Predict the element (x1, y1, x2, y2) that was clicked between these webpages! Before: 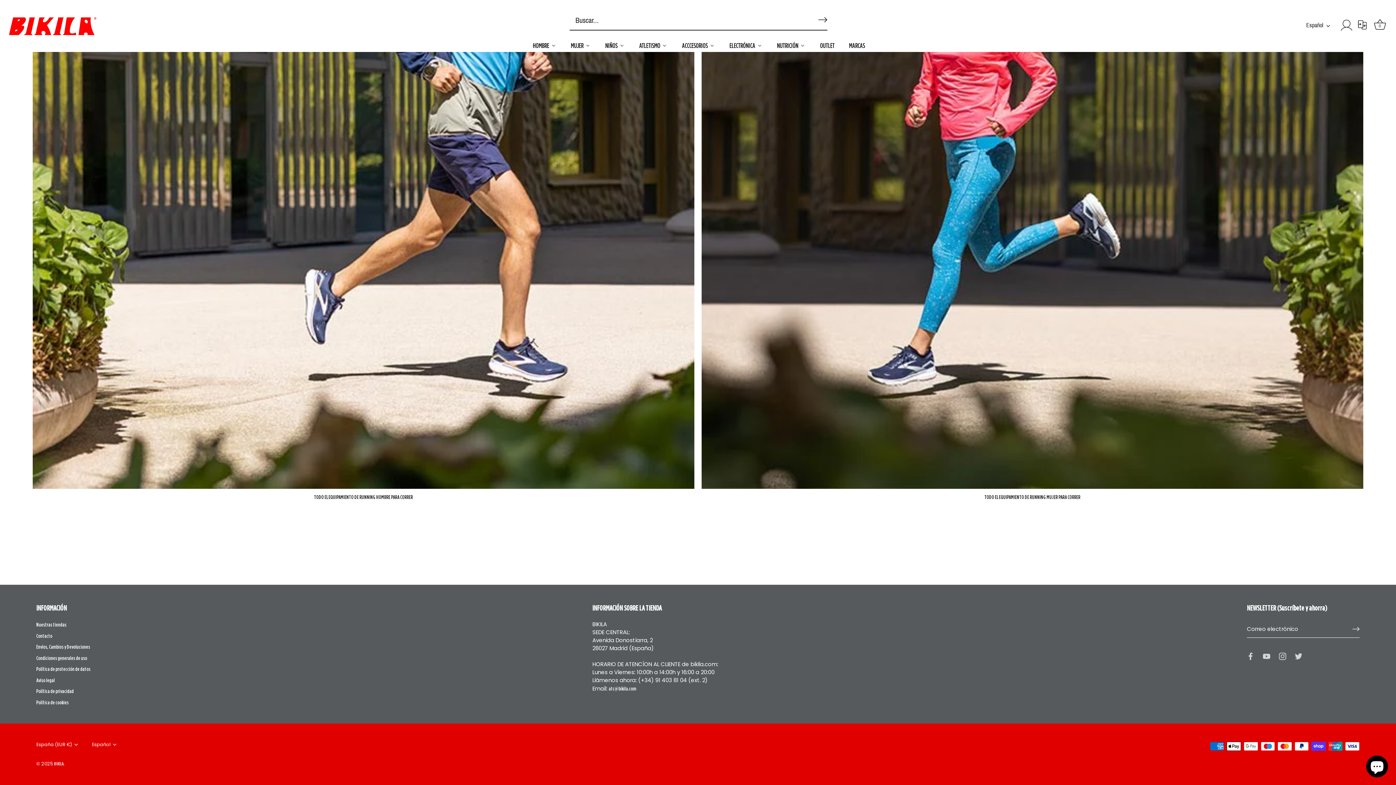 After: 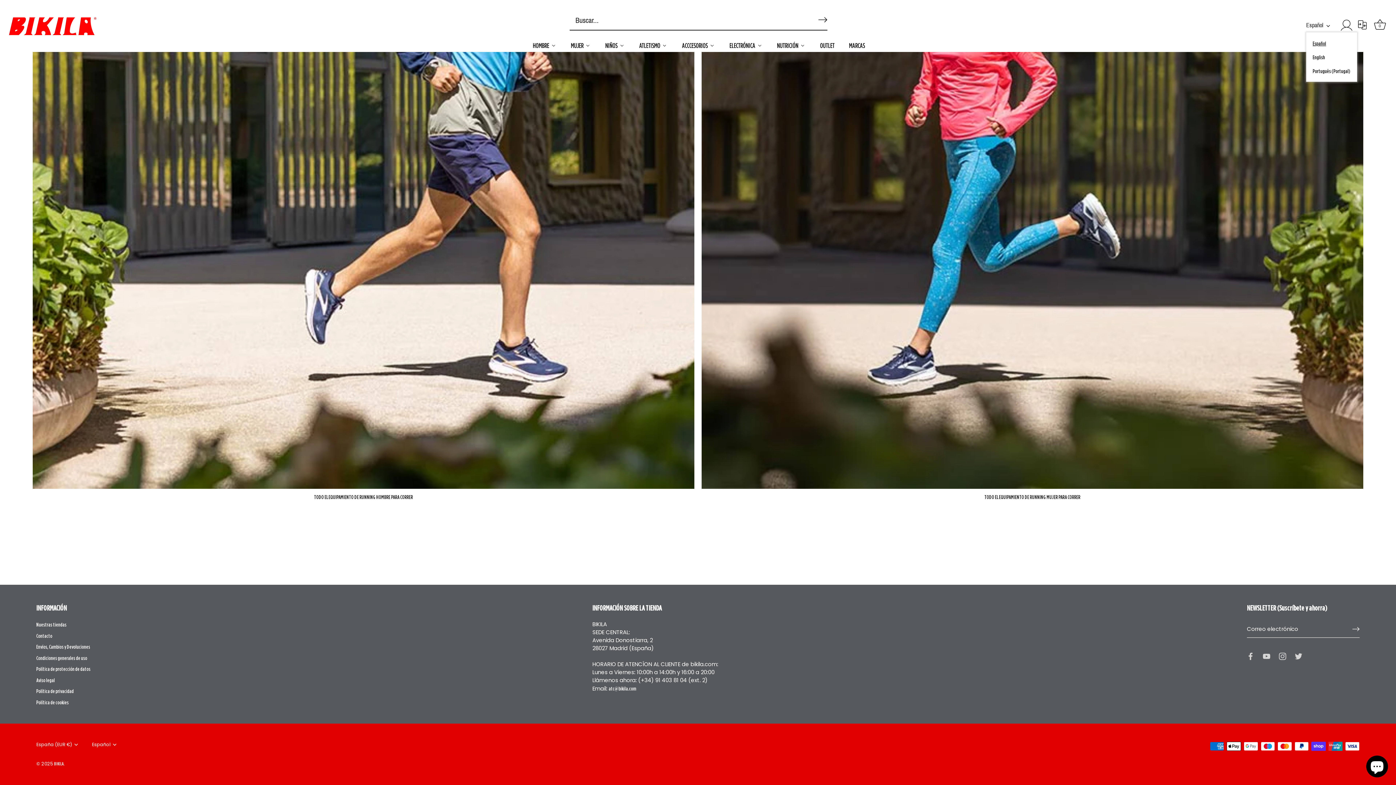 Action: bbox: (1306, 40, 1338, 47) label: Español